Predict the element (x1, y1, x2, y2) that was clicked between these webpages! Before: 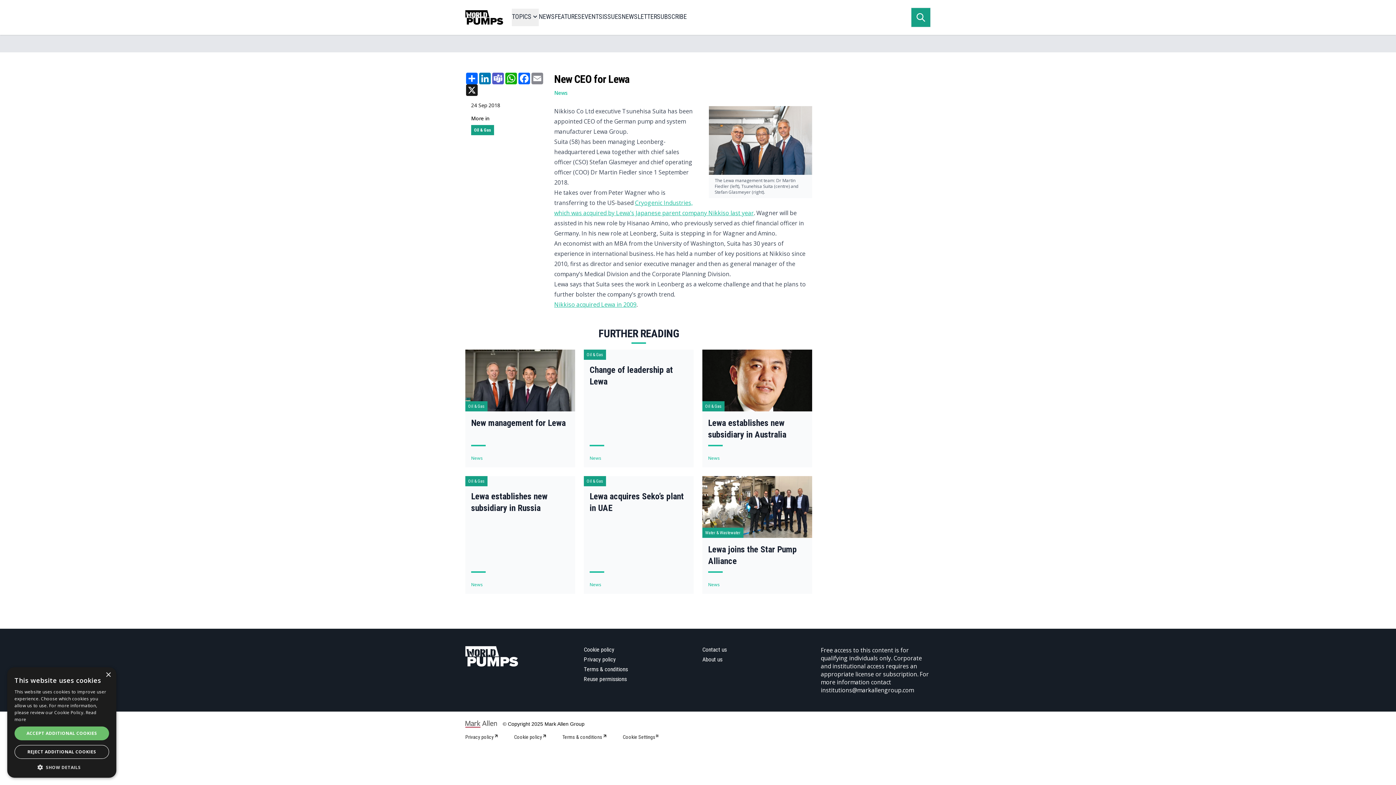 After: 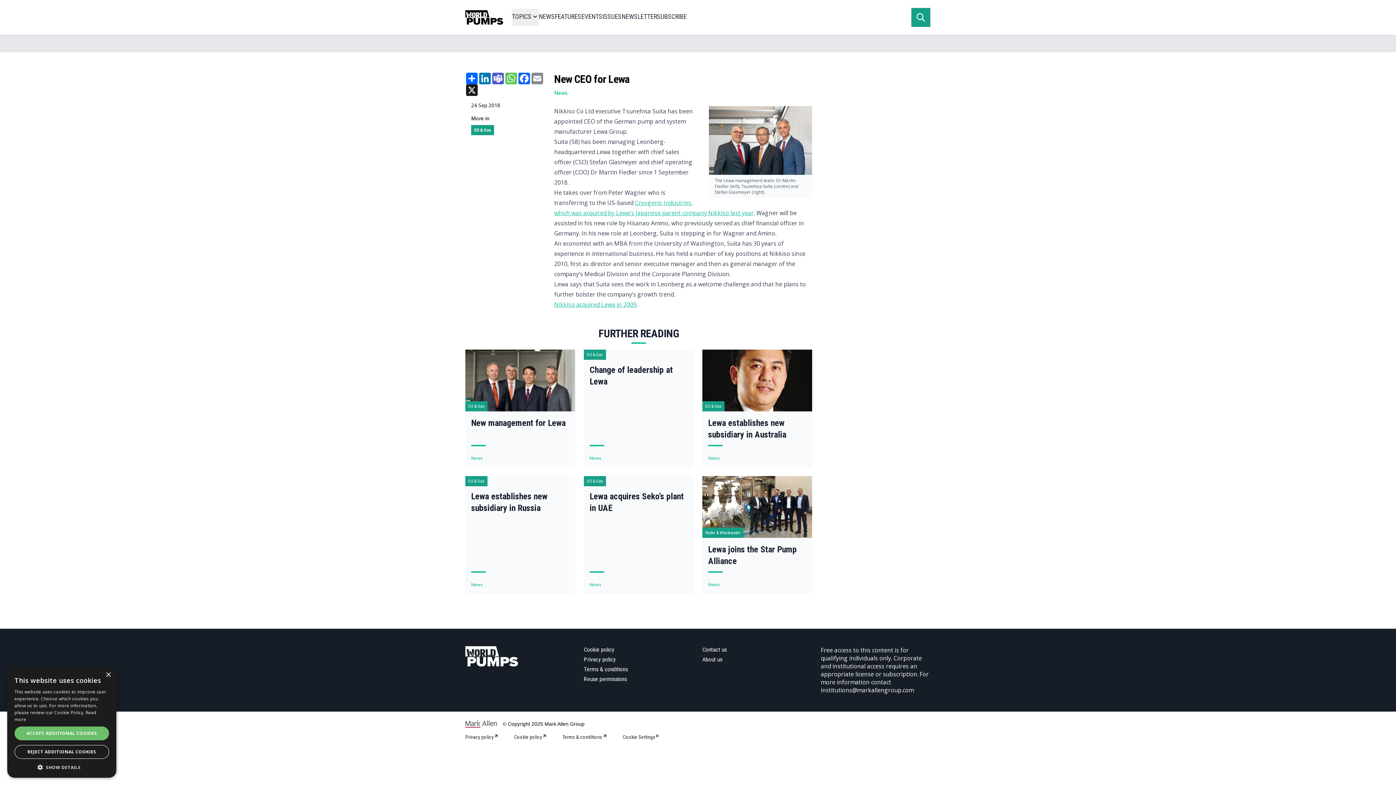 Action: bbox: (504, 72, 517, 84) label: WhatsApp